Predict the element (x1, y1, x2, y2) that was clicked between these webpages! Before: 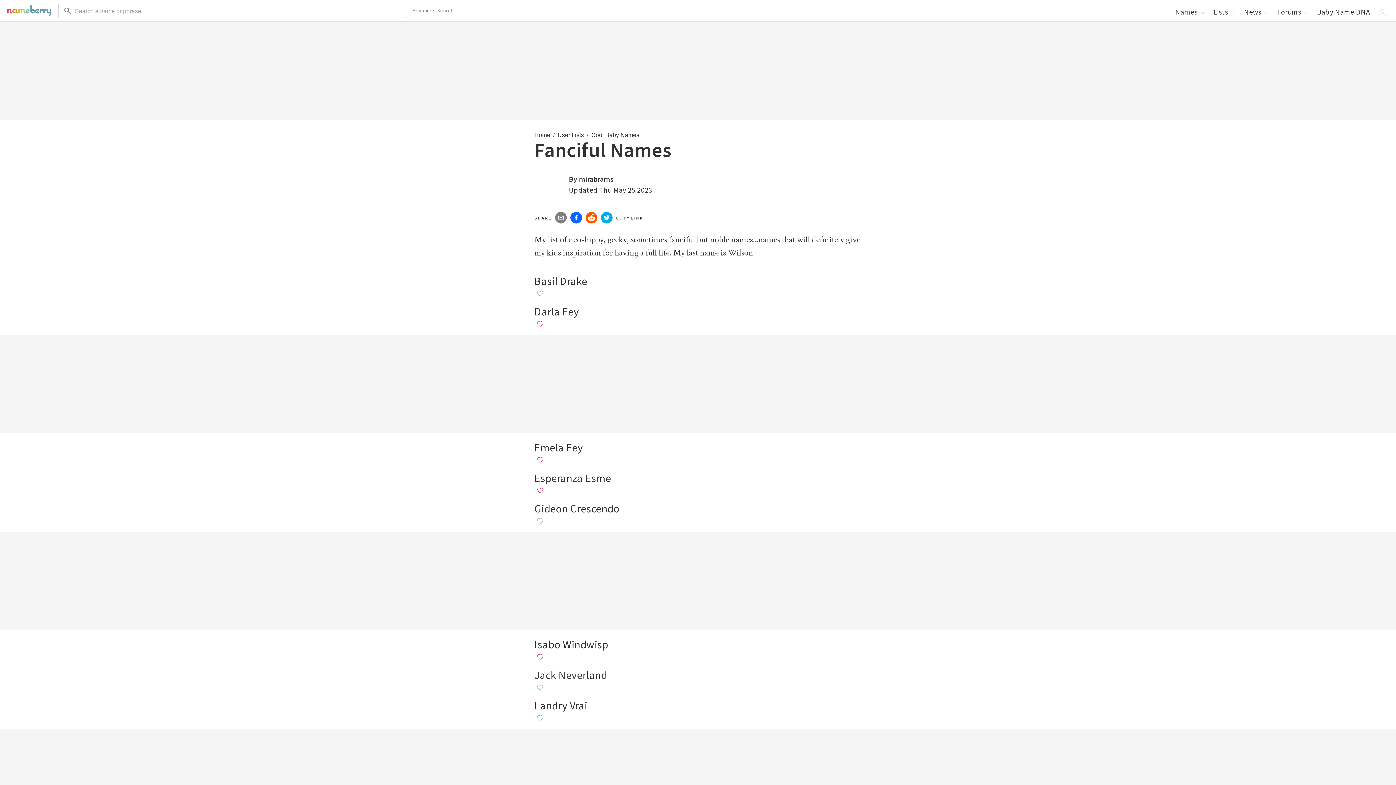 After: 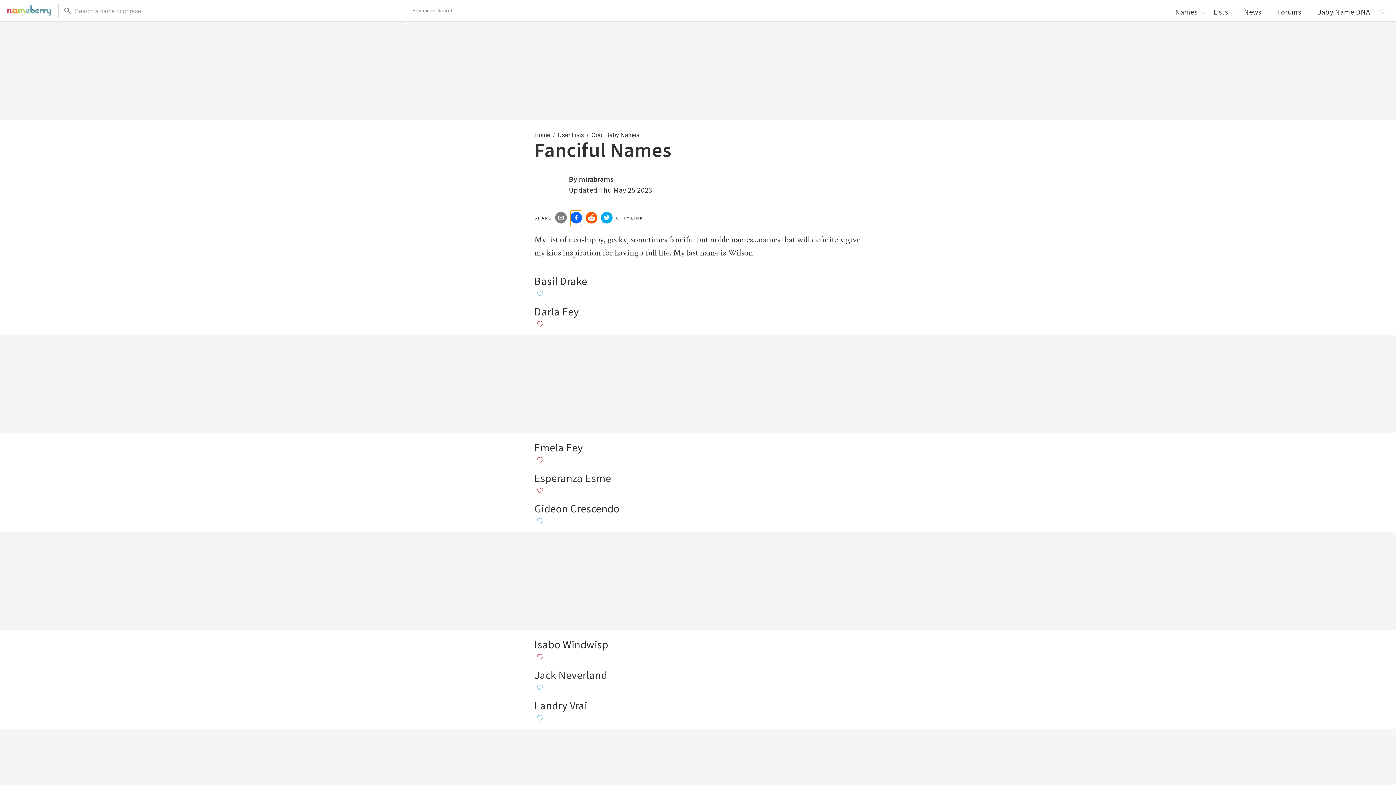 Action: bbox: (570, 210, 582, 226)